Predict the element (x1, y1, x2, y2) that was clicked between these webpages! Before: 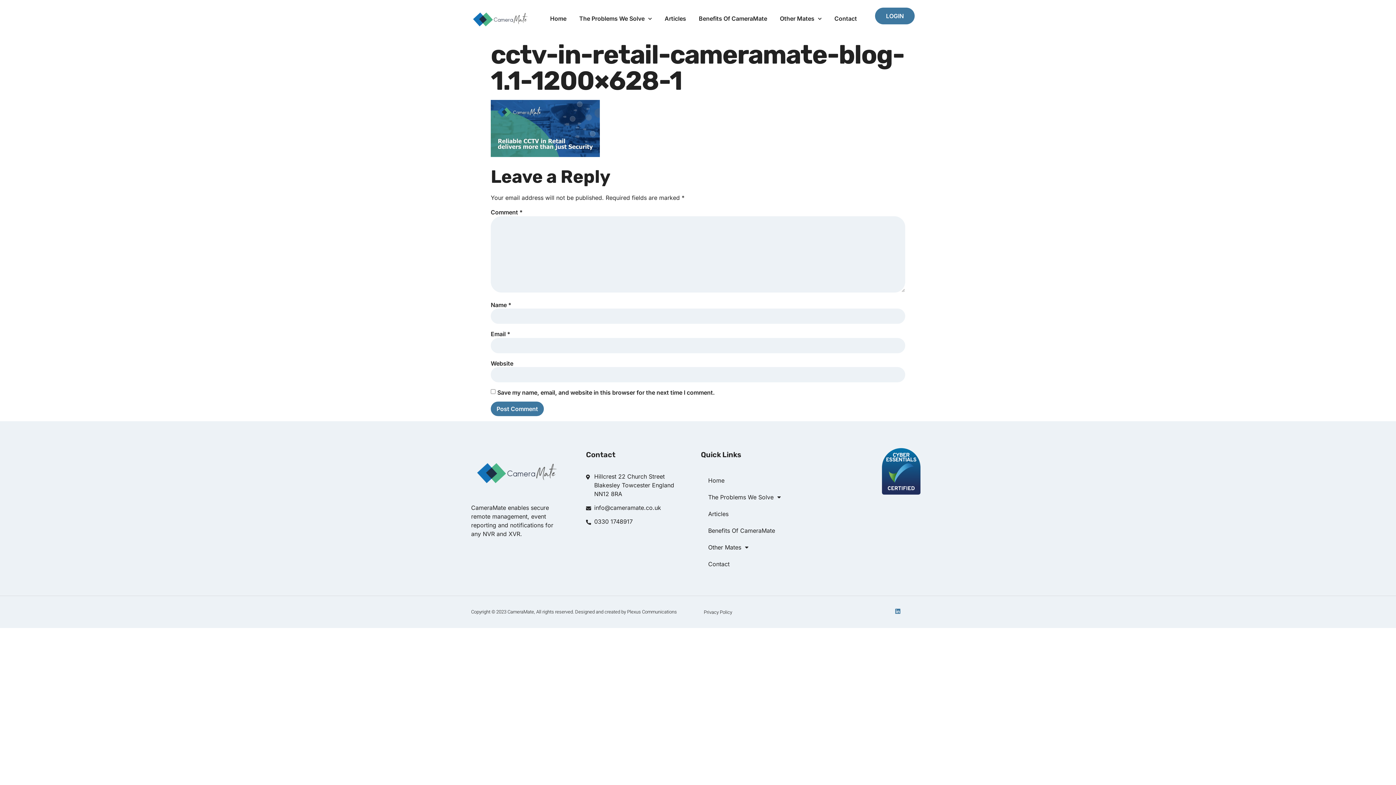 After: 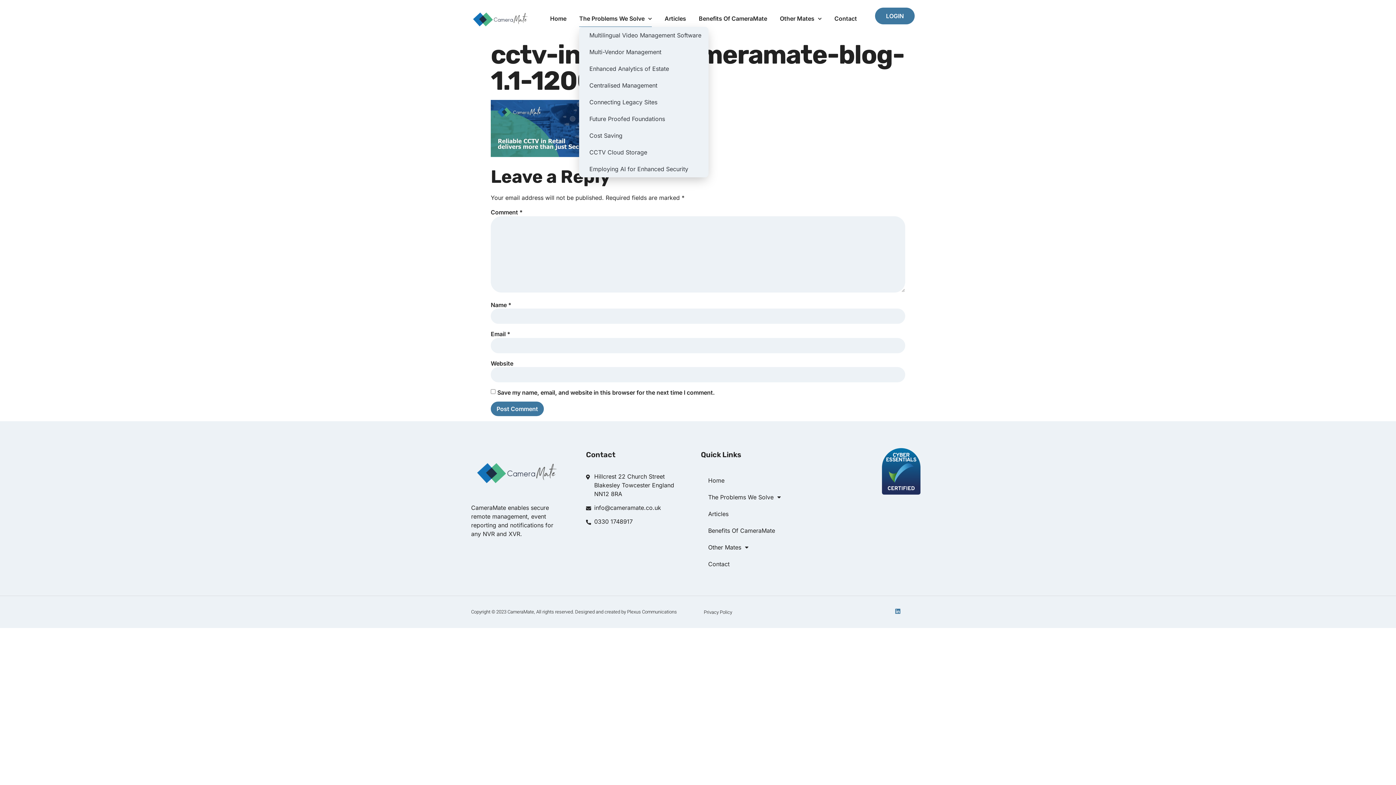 Action: label: The Problems We Solve bbox: (579, 10, 652, 26)